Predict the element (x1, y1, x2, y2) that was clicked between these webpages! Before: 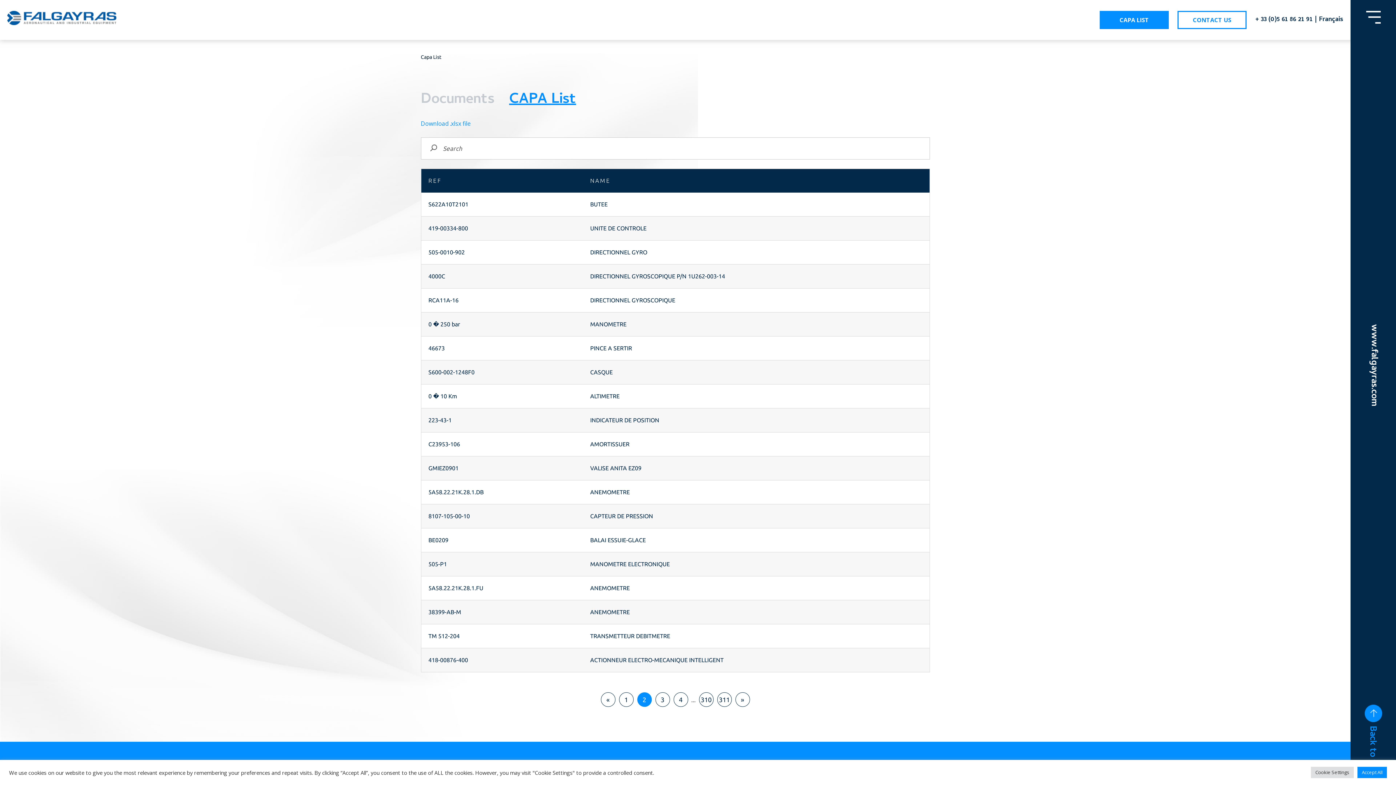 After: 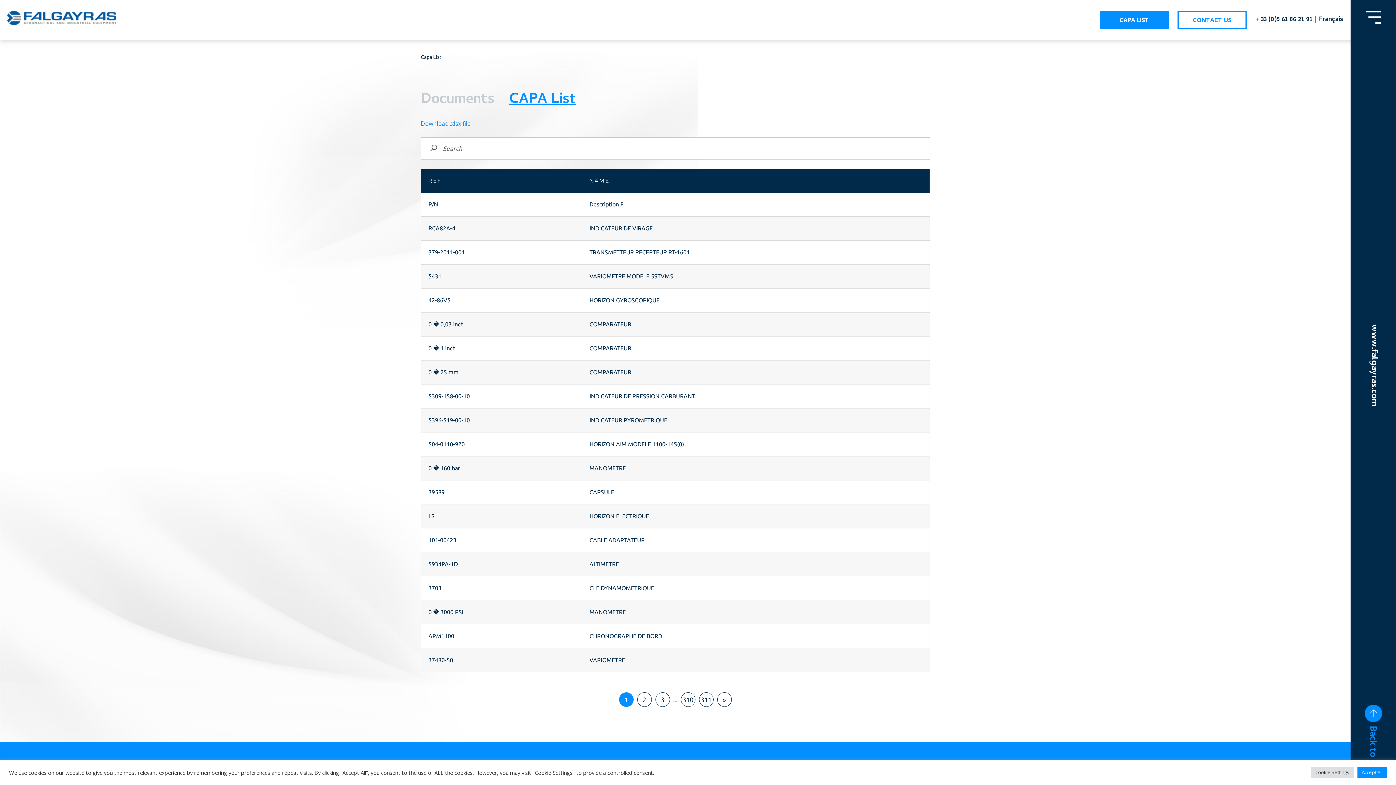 Action: bbox: (1100, 10, 1169, 29) label: CAPA LIST